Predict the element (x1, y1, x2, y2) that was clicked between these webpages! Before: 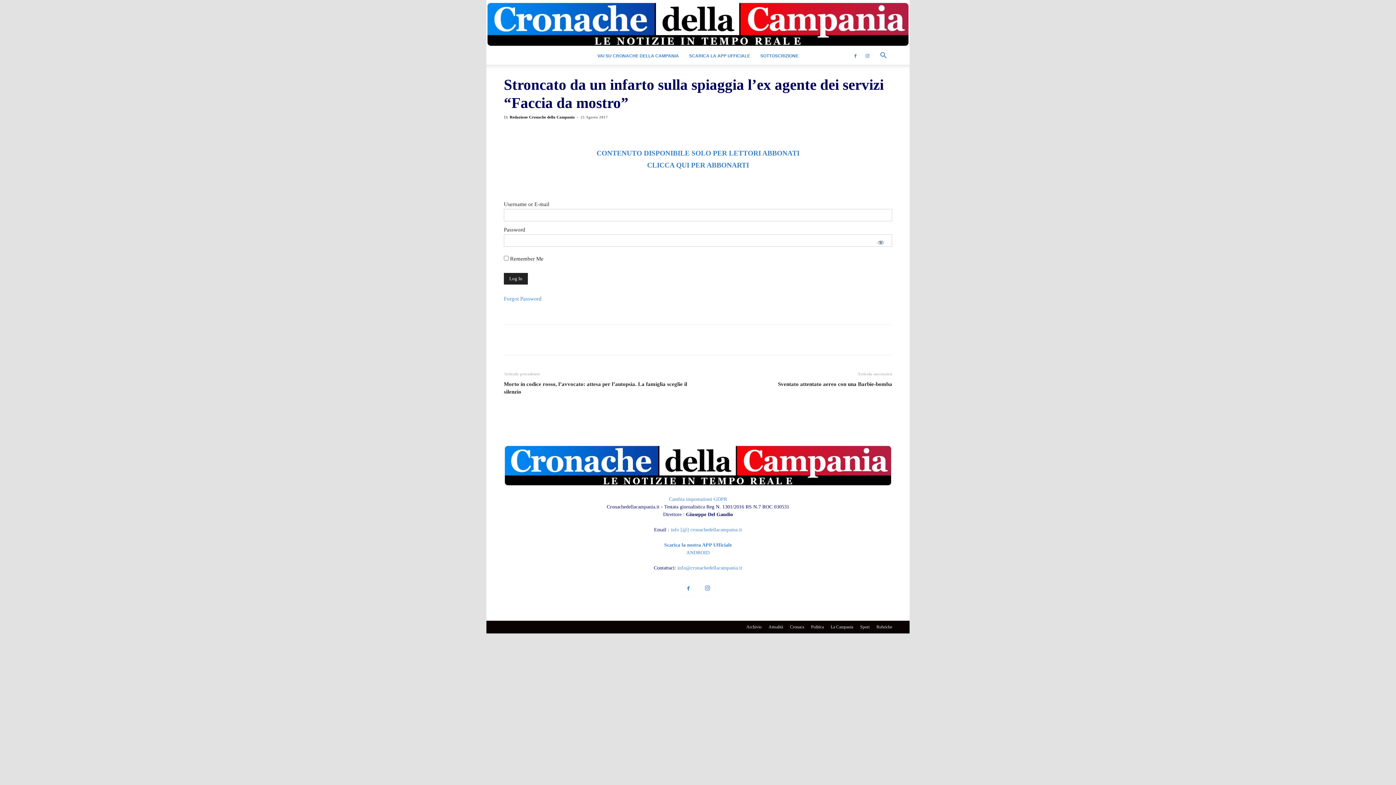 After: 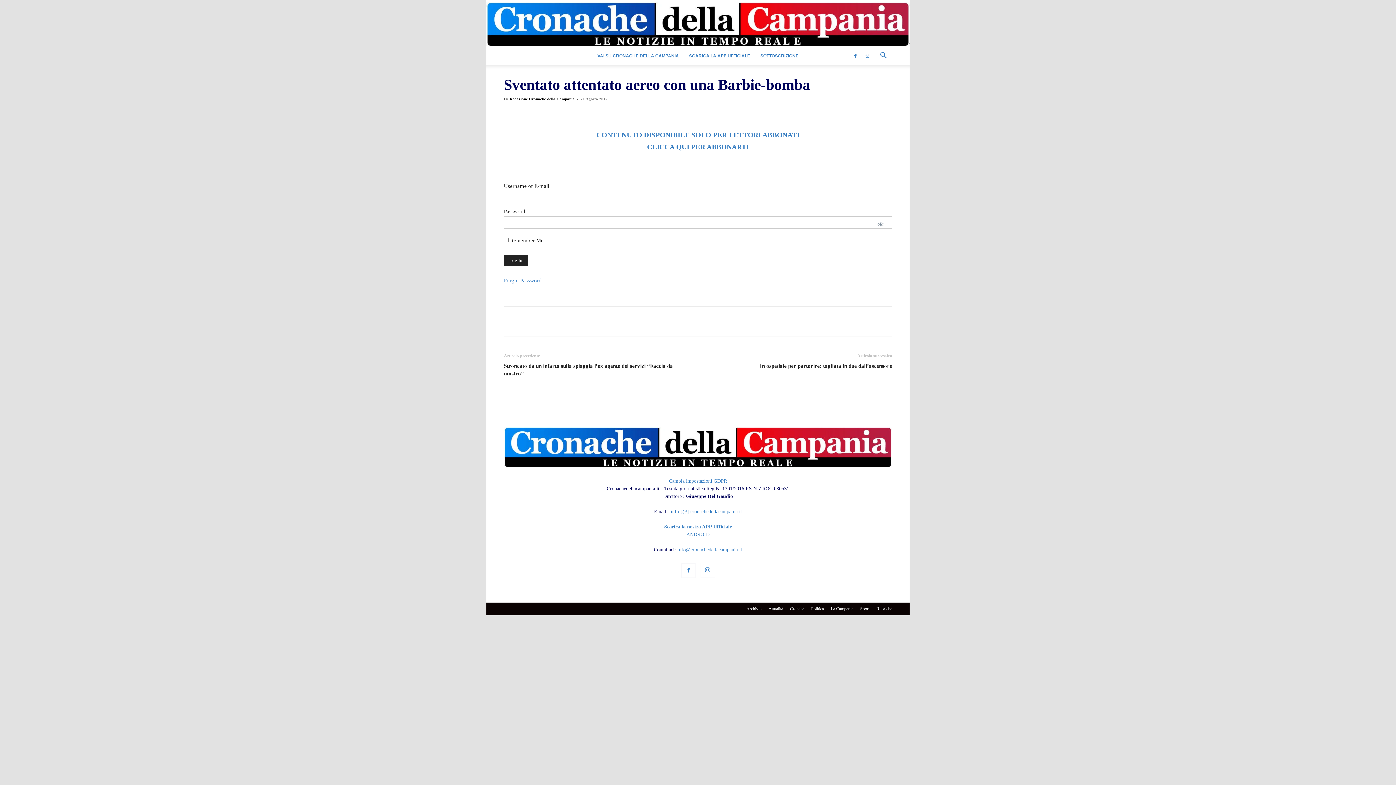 Action: label: Sventato attentato aereo con una Barbie-bomba bbox: (778, 380, 892, 388)